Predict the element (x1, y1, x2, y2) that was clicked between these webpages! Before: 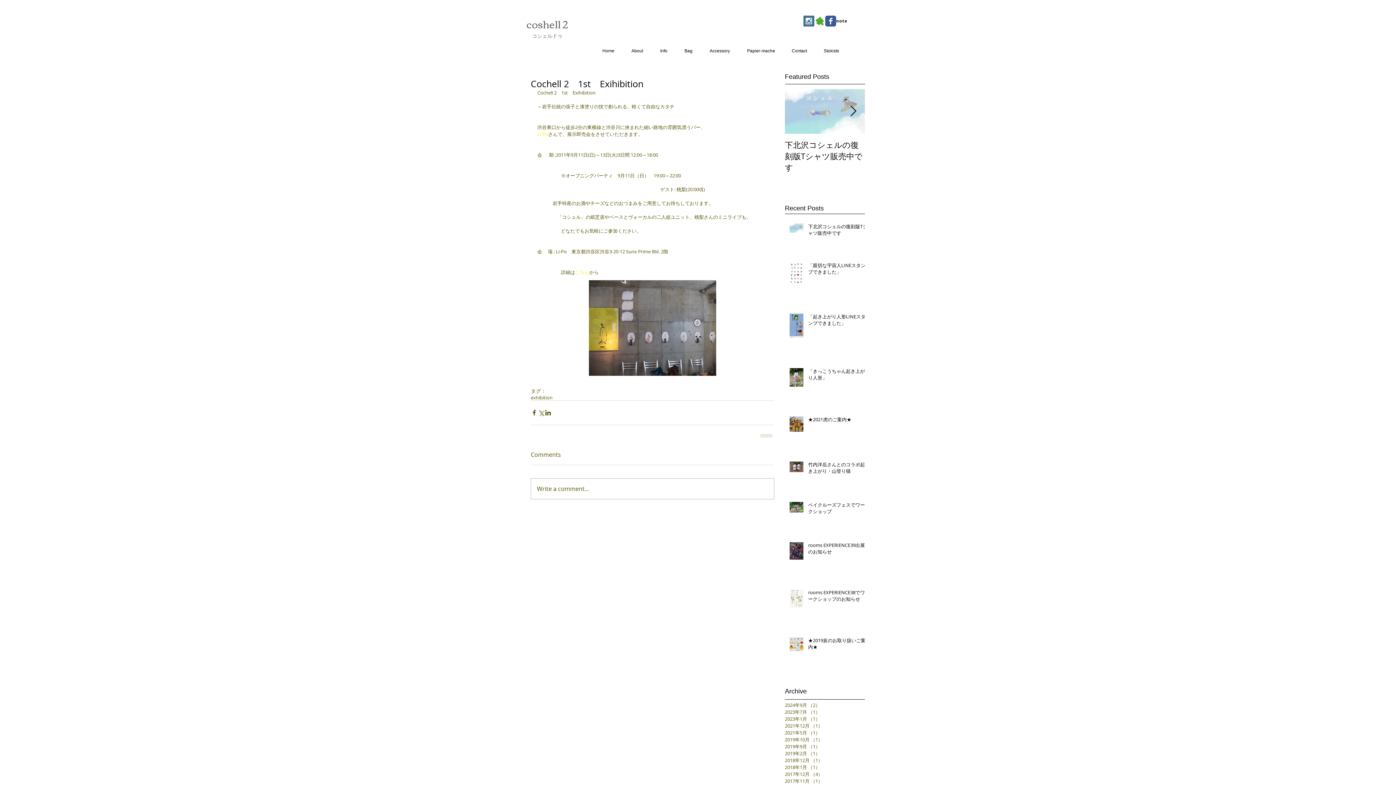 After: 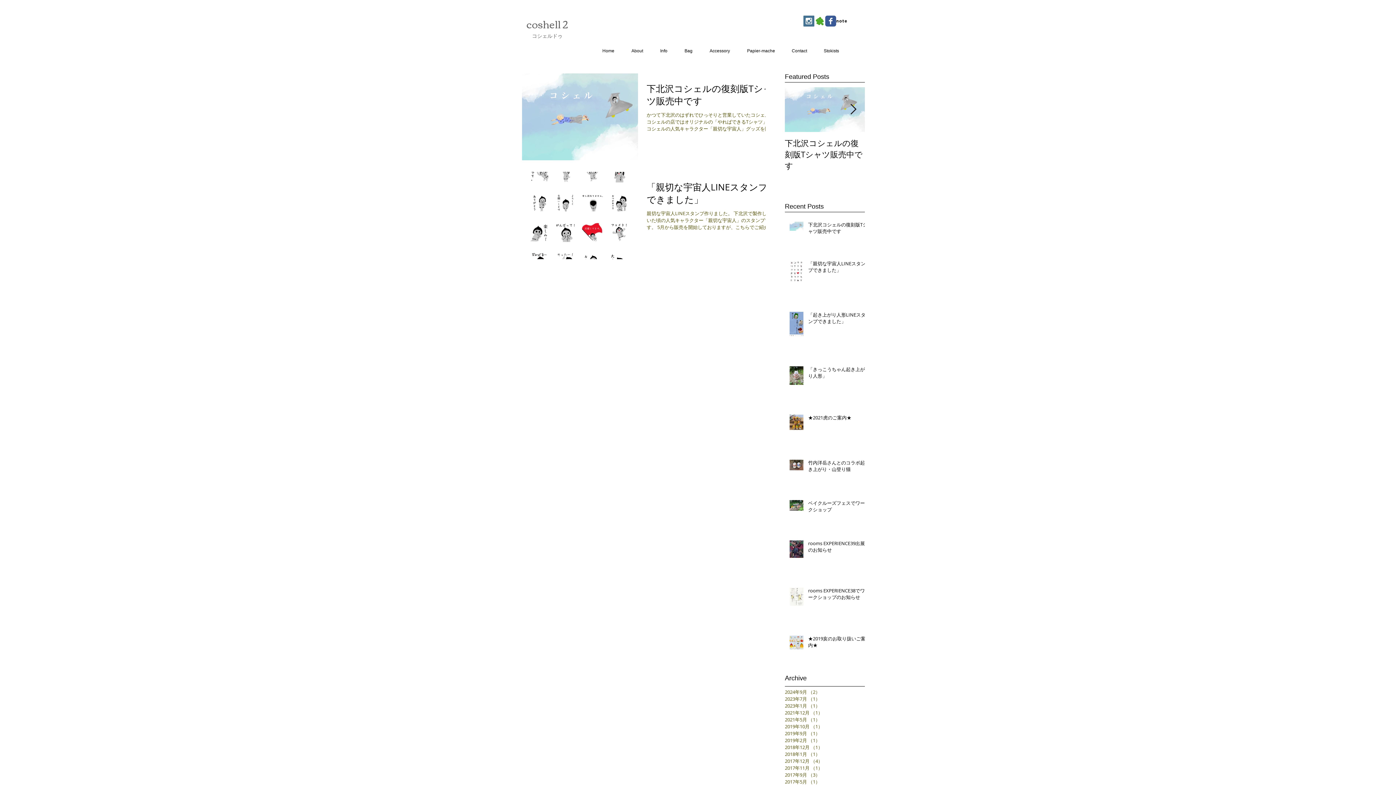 Action: bbox: (785, 702, 861, 709) label: 2024年9月 （2）
2件の記事